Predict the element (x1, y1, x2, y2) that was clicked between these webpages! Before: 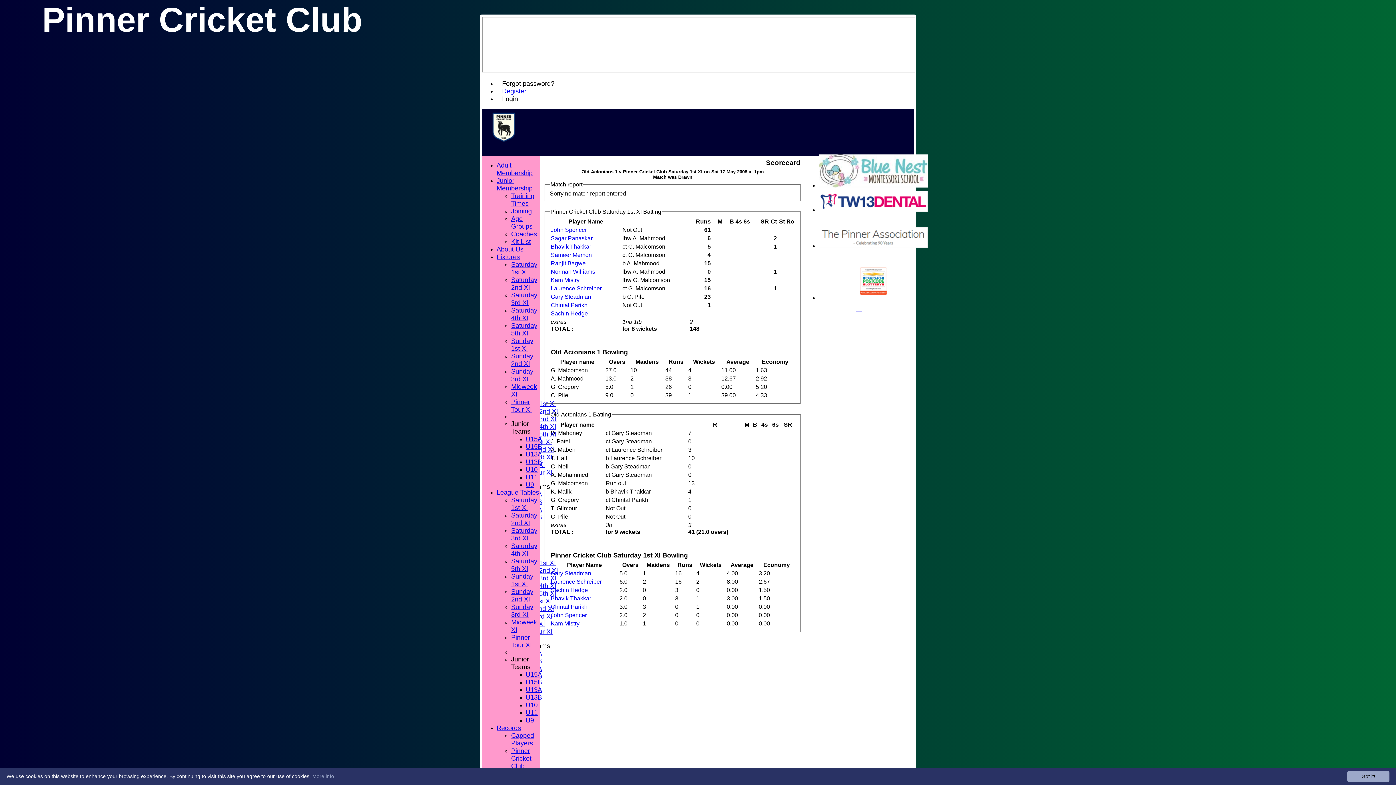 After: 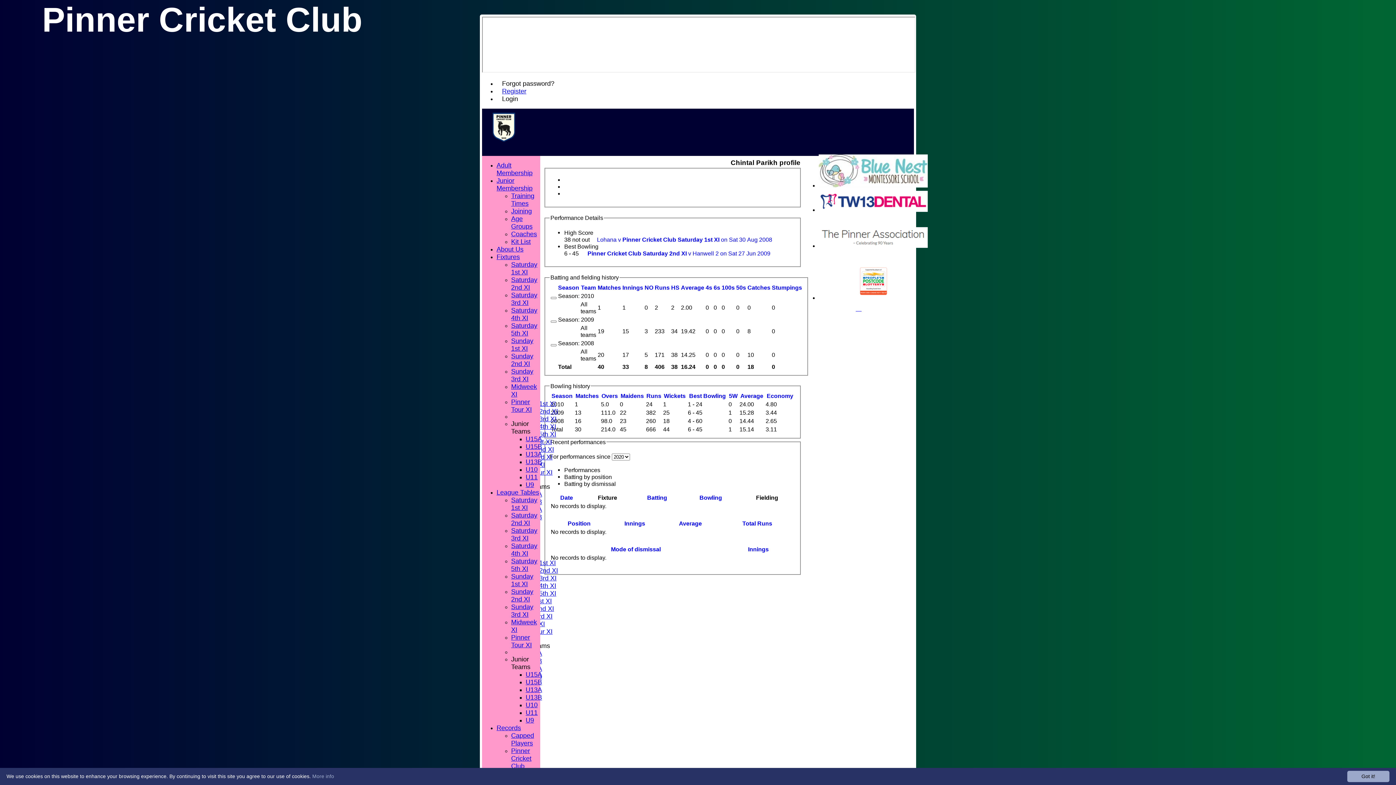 Action: bbox: (550, 301, 587, 308) label: Chintal Parikh